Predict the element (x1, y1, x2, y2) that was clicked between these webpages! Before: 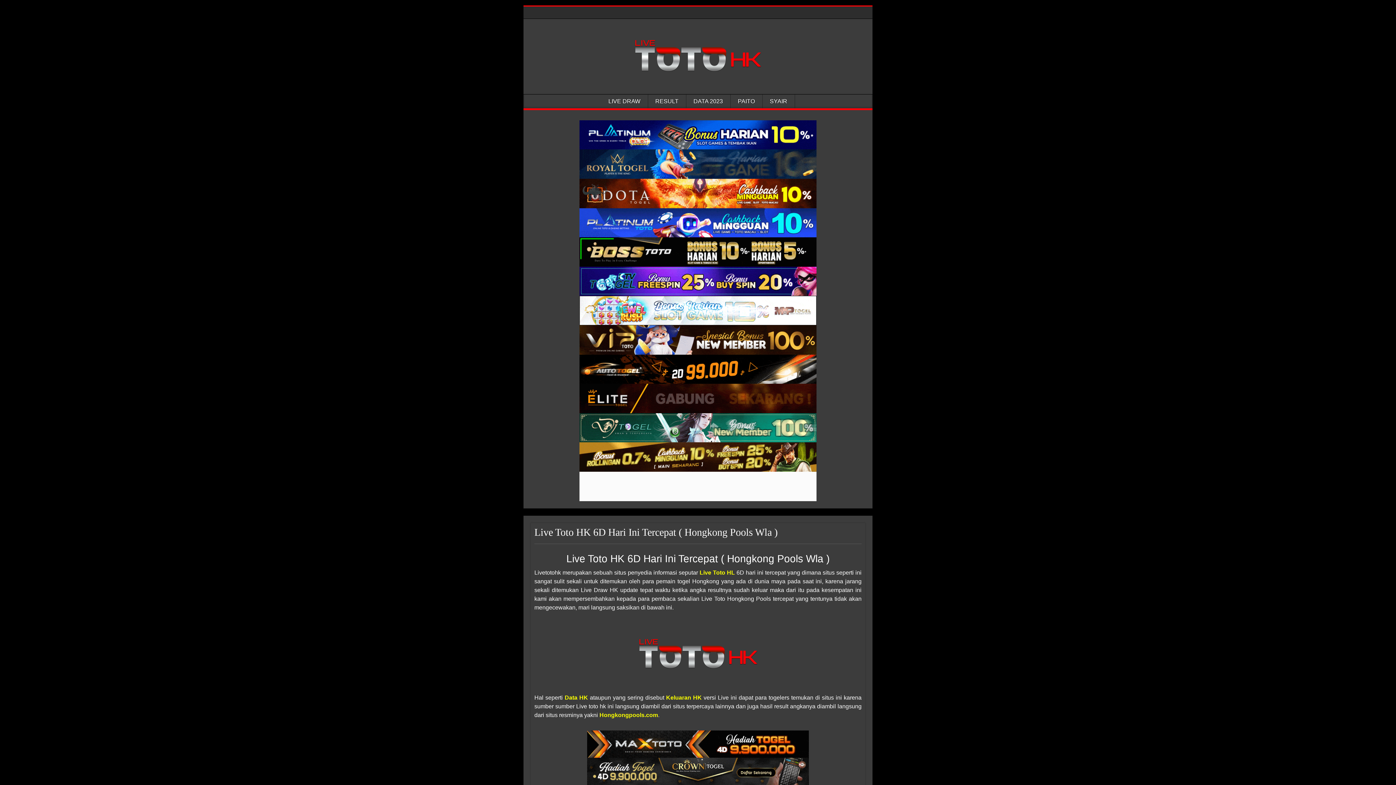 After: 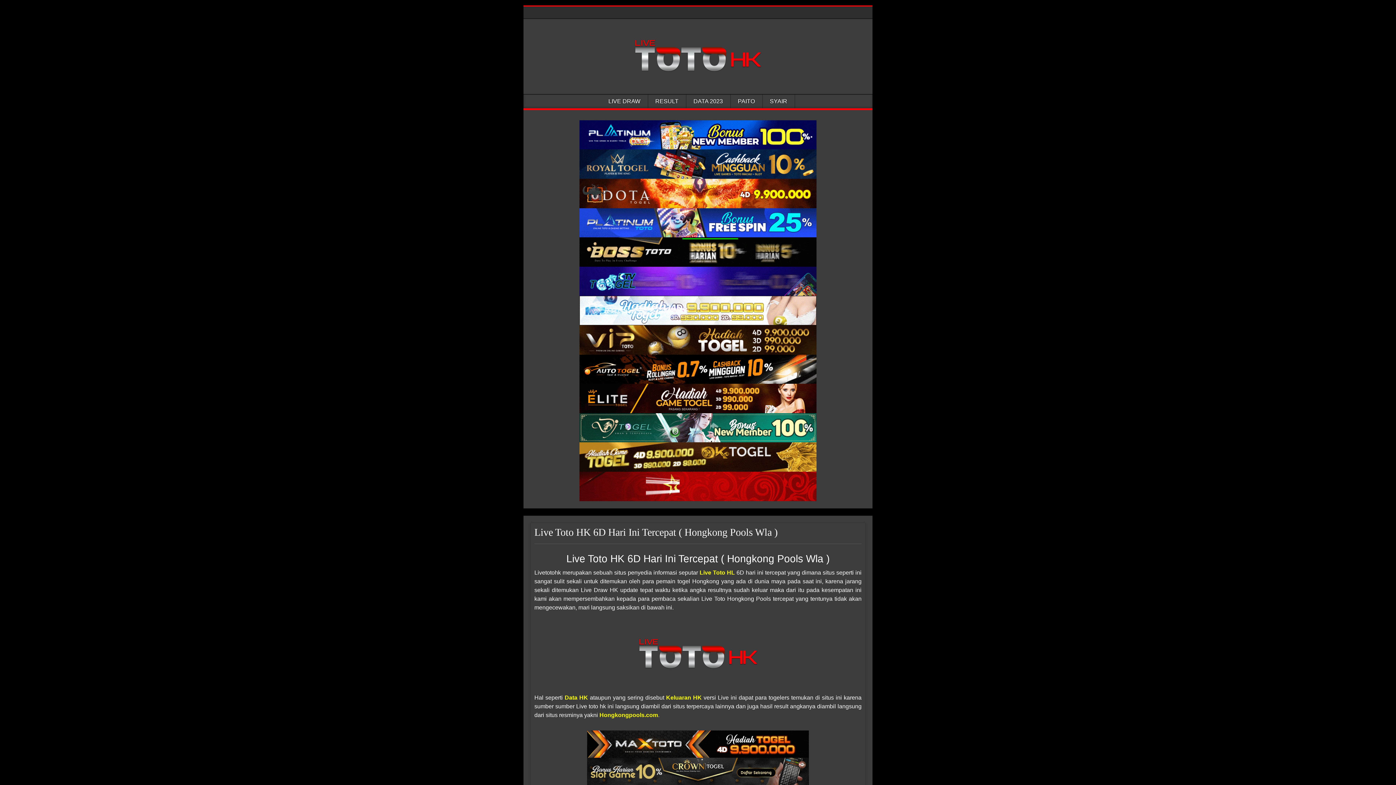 Action: label: Hongkong Pools Wla bbox: (579, 325, 816, 354)